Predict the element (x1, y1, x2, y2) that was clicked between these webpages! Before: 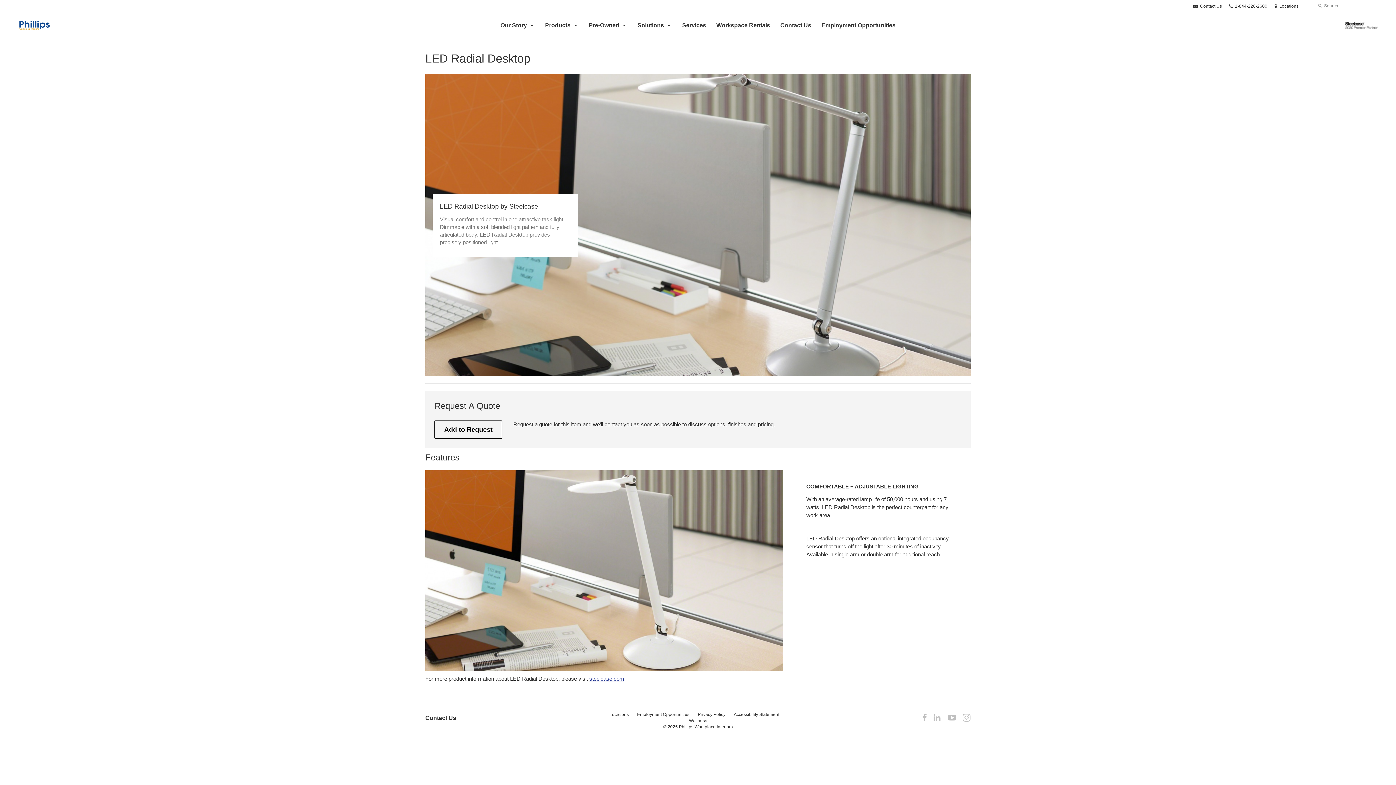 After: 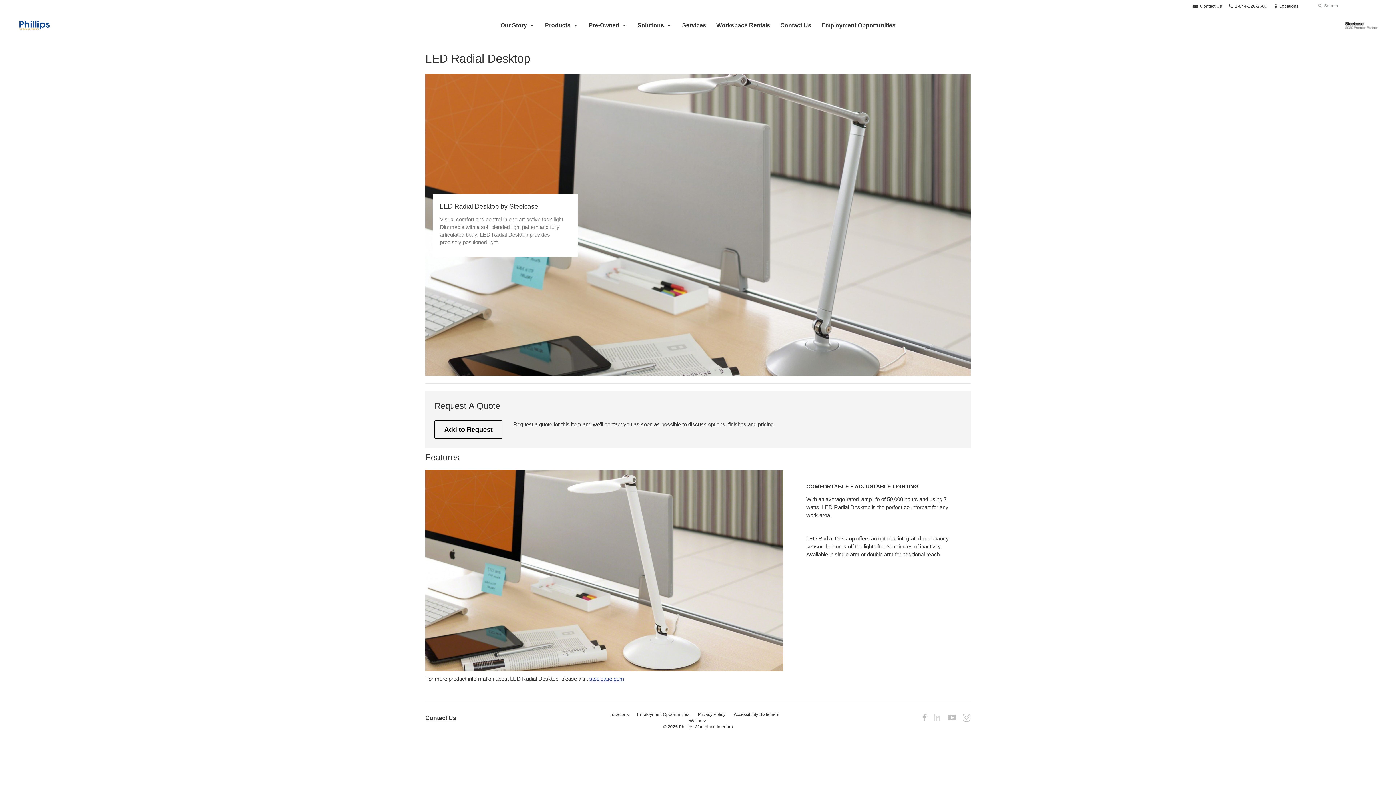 Action: label: Follow us on LinkedIn bbox: (933, 713, 941, 722)